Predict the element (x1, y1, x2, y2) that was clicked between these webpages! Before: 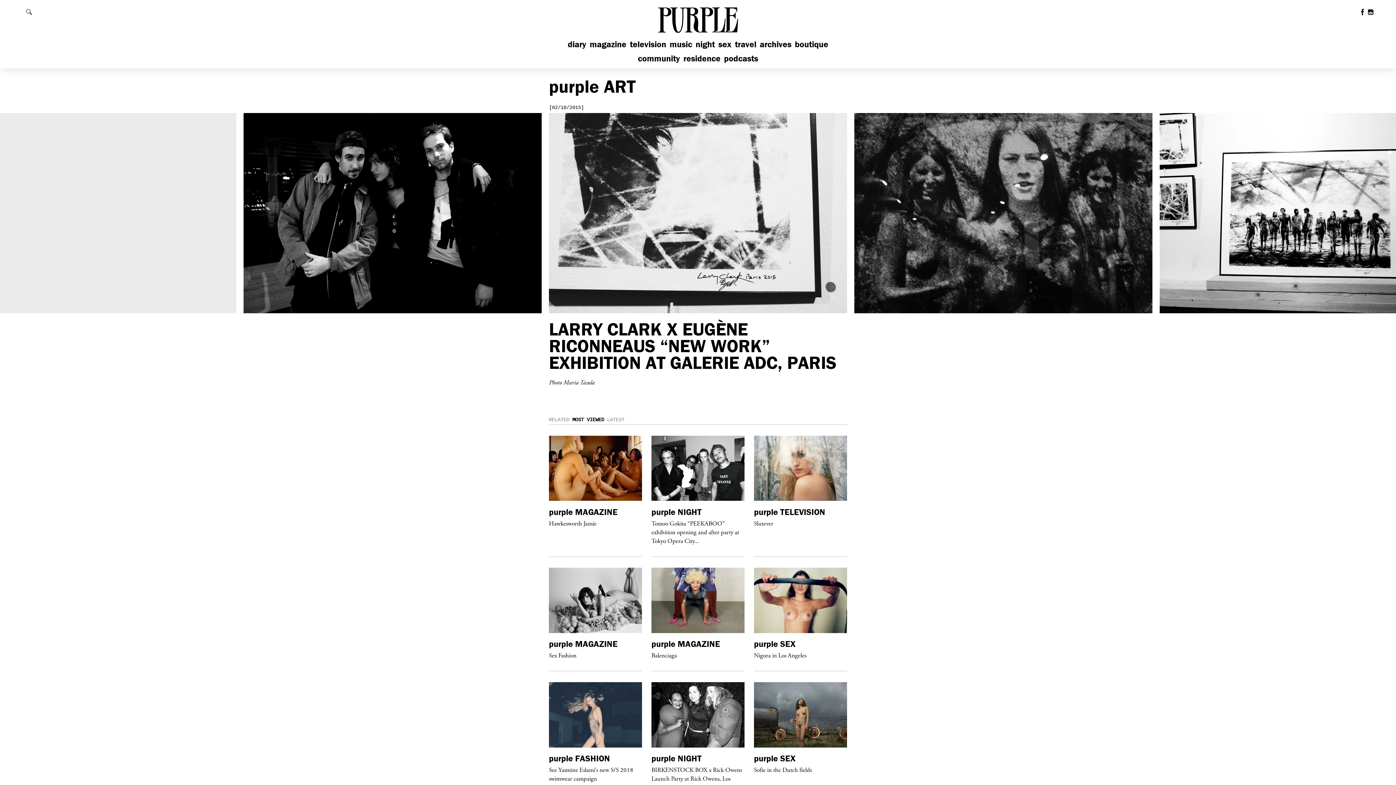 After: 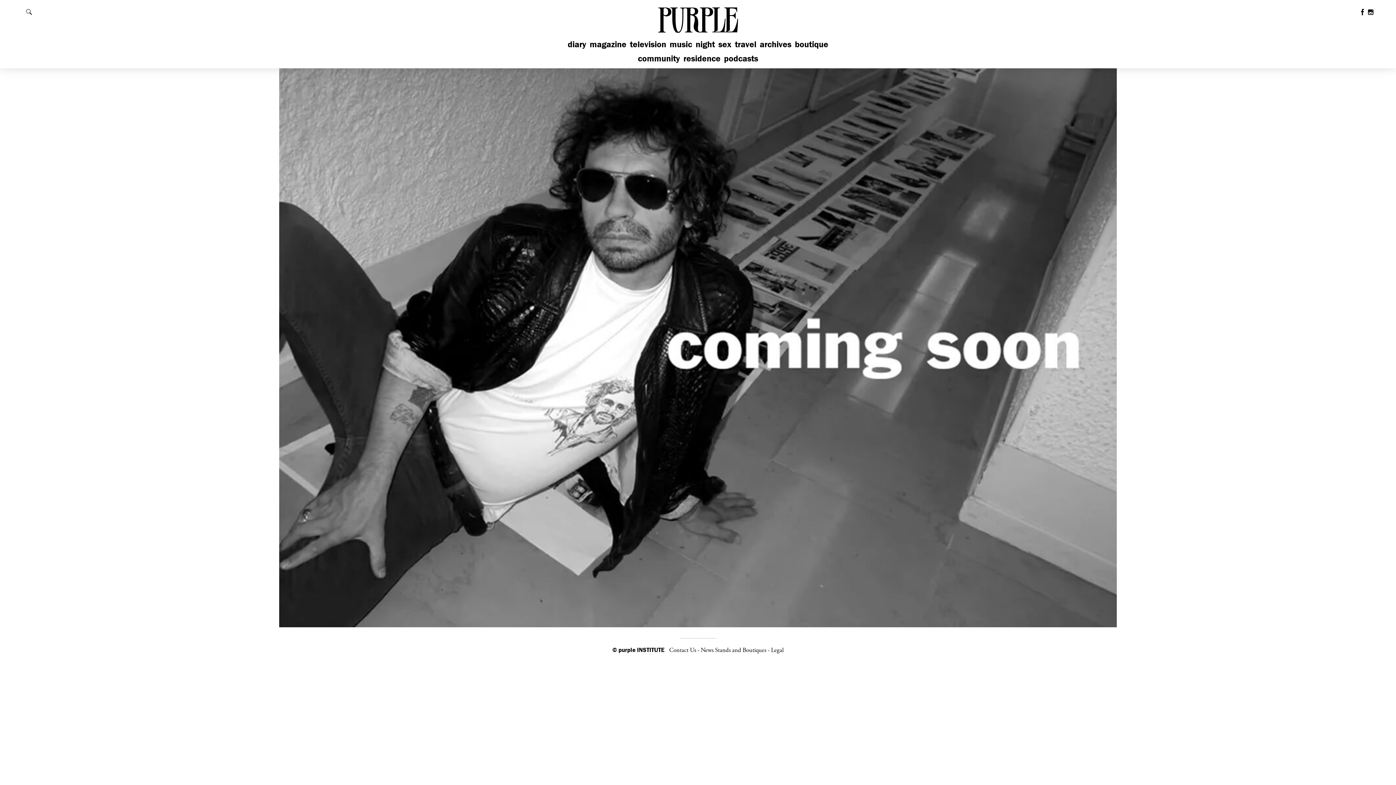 Action: label: podcasts bbox: (723, 53, 758, 63)